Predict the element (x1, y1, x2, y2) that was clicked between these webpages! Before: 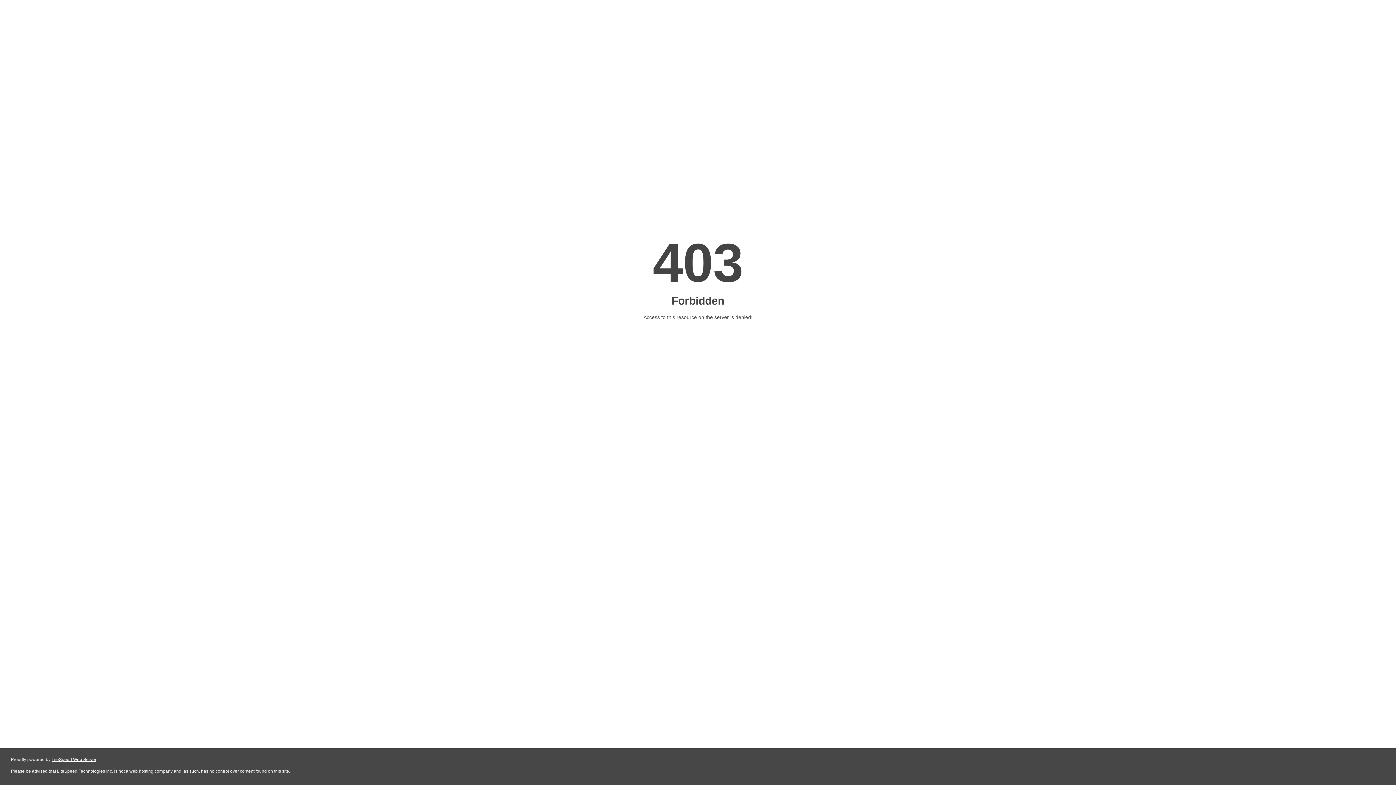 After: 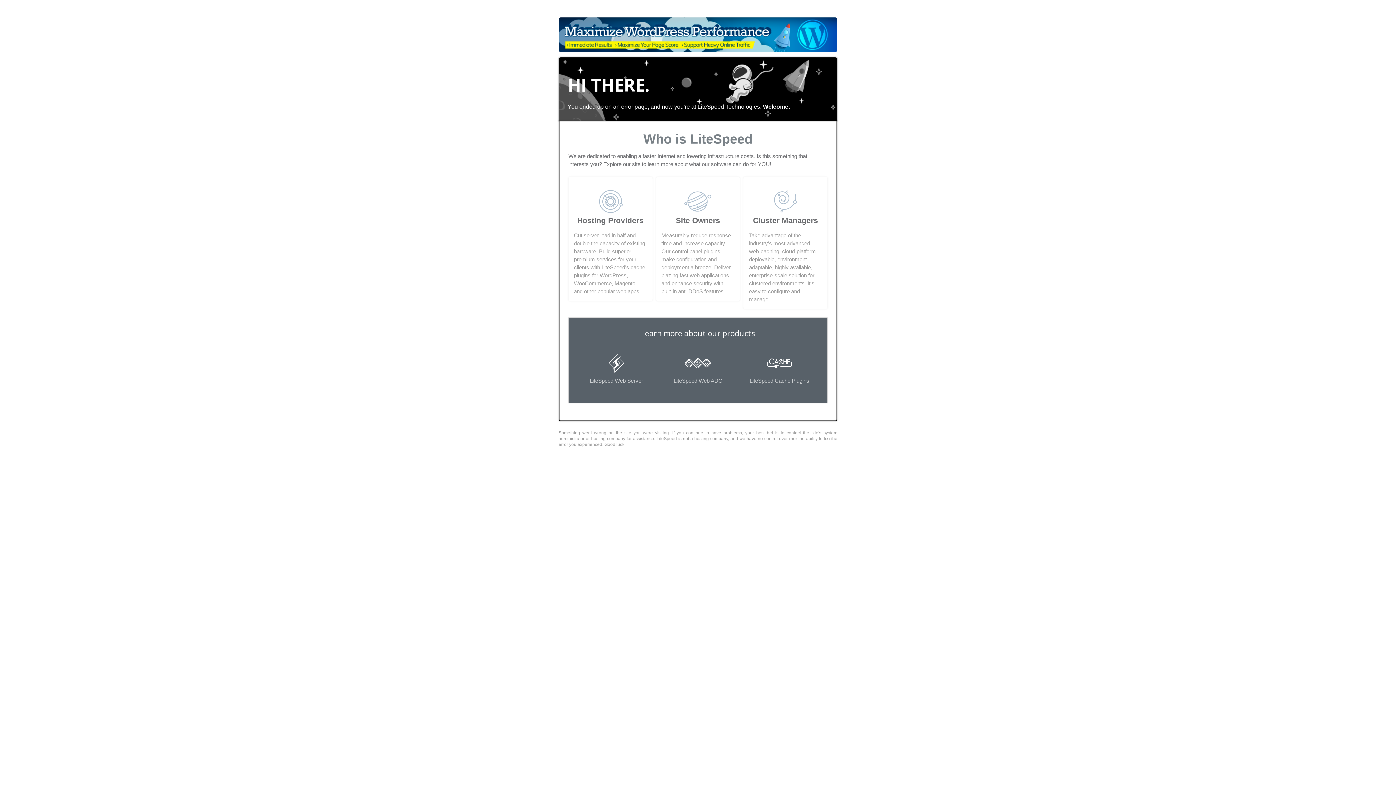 Action: bbox: (51, 757, 96, 762) label: LiteSpeed Web Server